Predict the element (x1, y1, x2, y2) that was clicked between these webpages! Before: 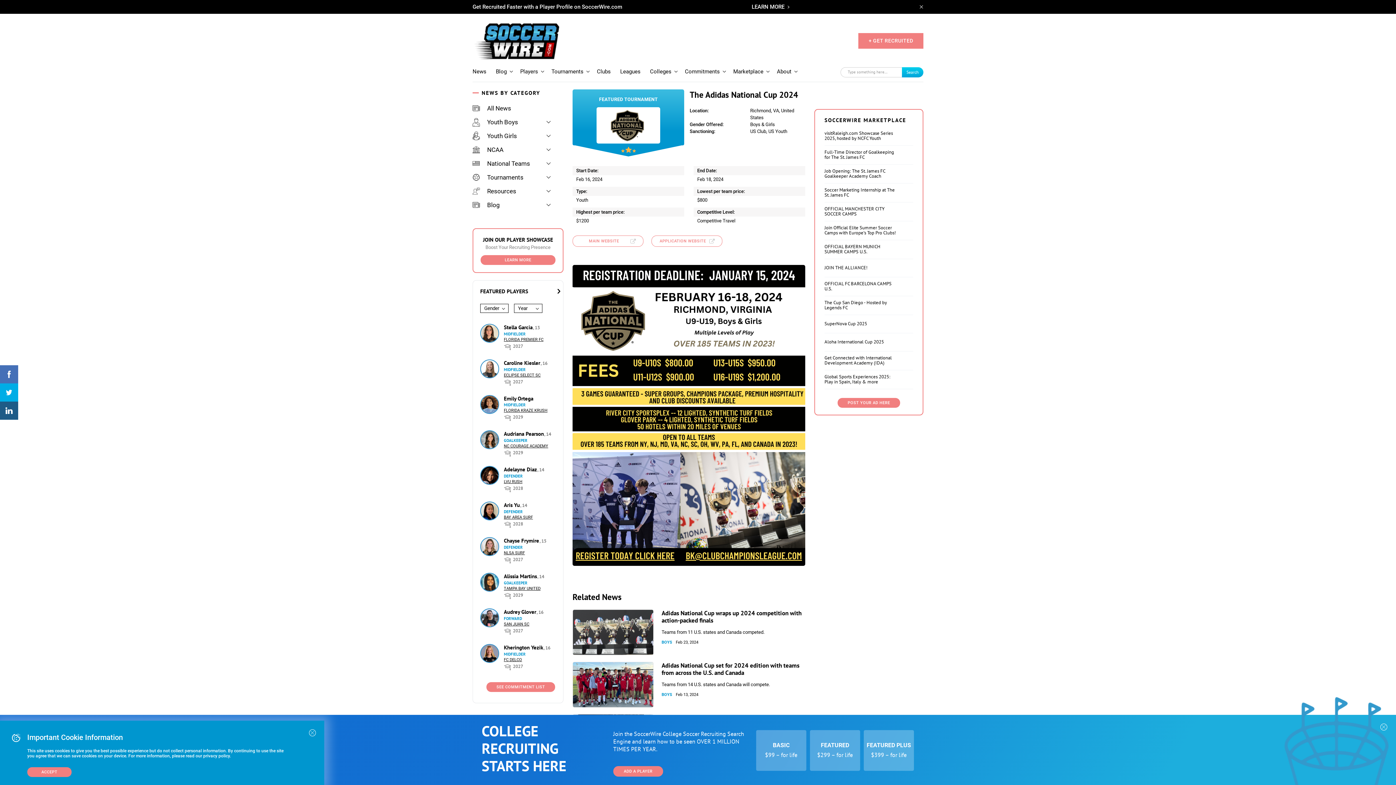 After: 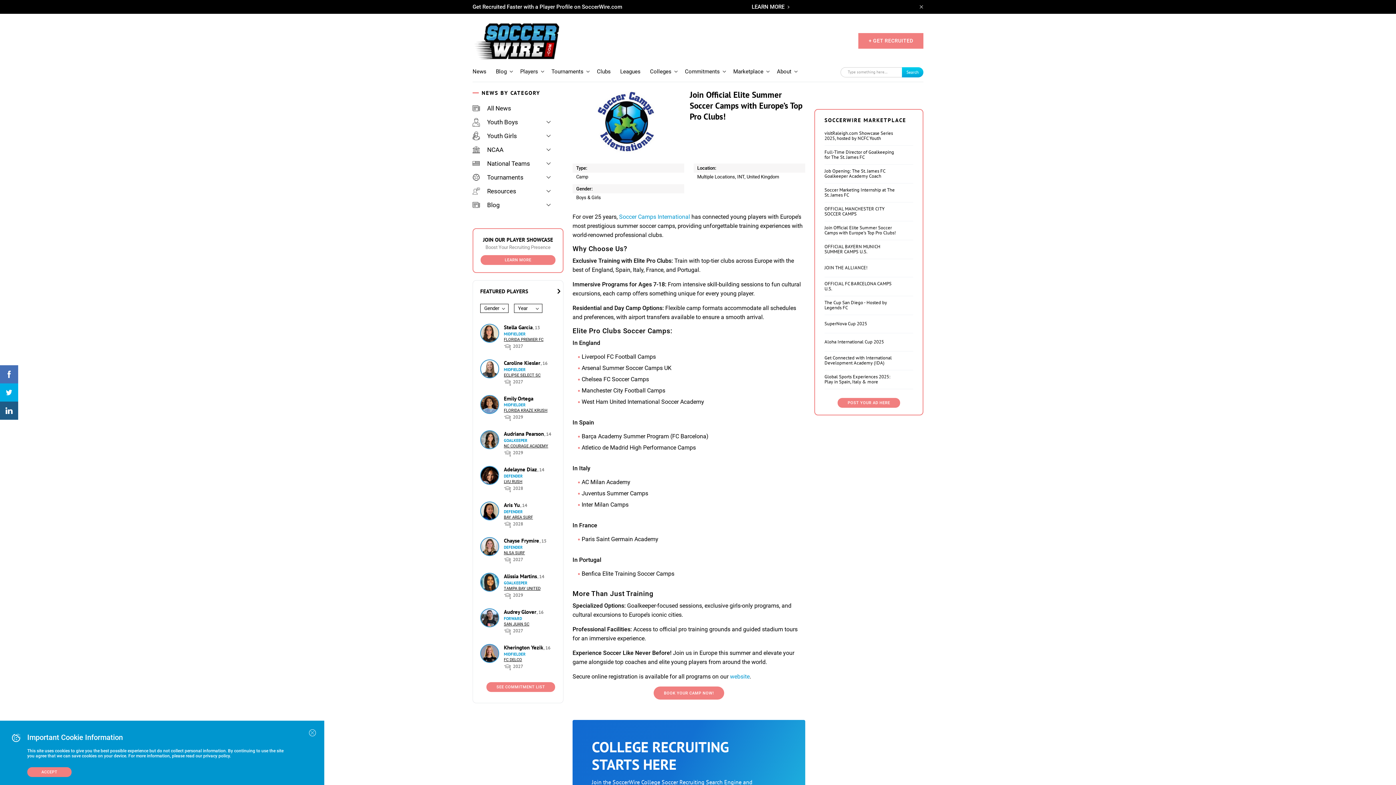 Action: label: Join Official Elite Summer Soccer Camps with Europe’s Top Pro Clubs! bbox: (824, 221, 913, 240)